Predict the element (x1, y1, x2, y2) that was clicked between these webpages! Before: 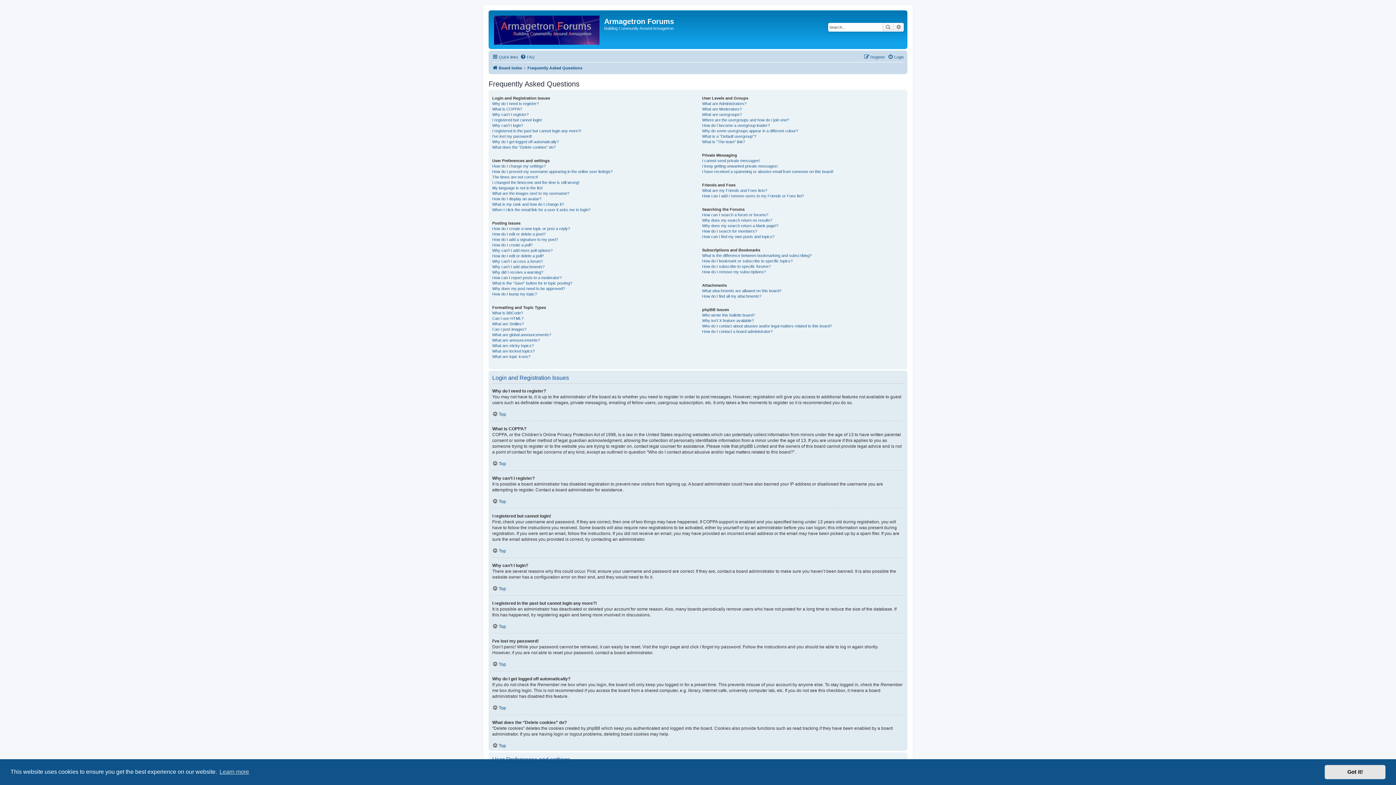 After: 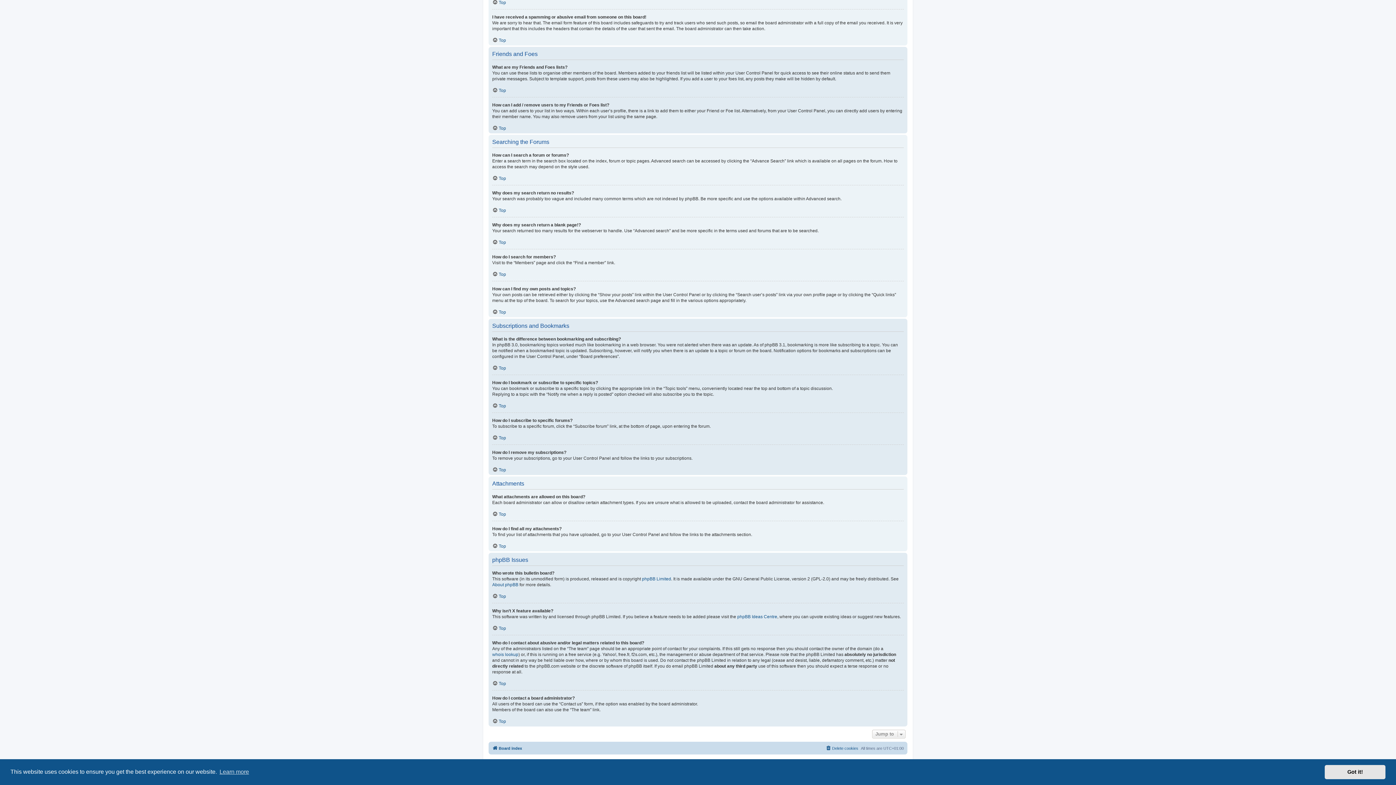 Action: bbox: (702, 217, 772, 223) label: Why does my search return no results?